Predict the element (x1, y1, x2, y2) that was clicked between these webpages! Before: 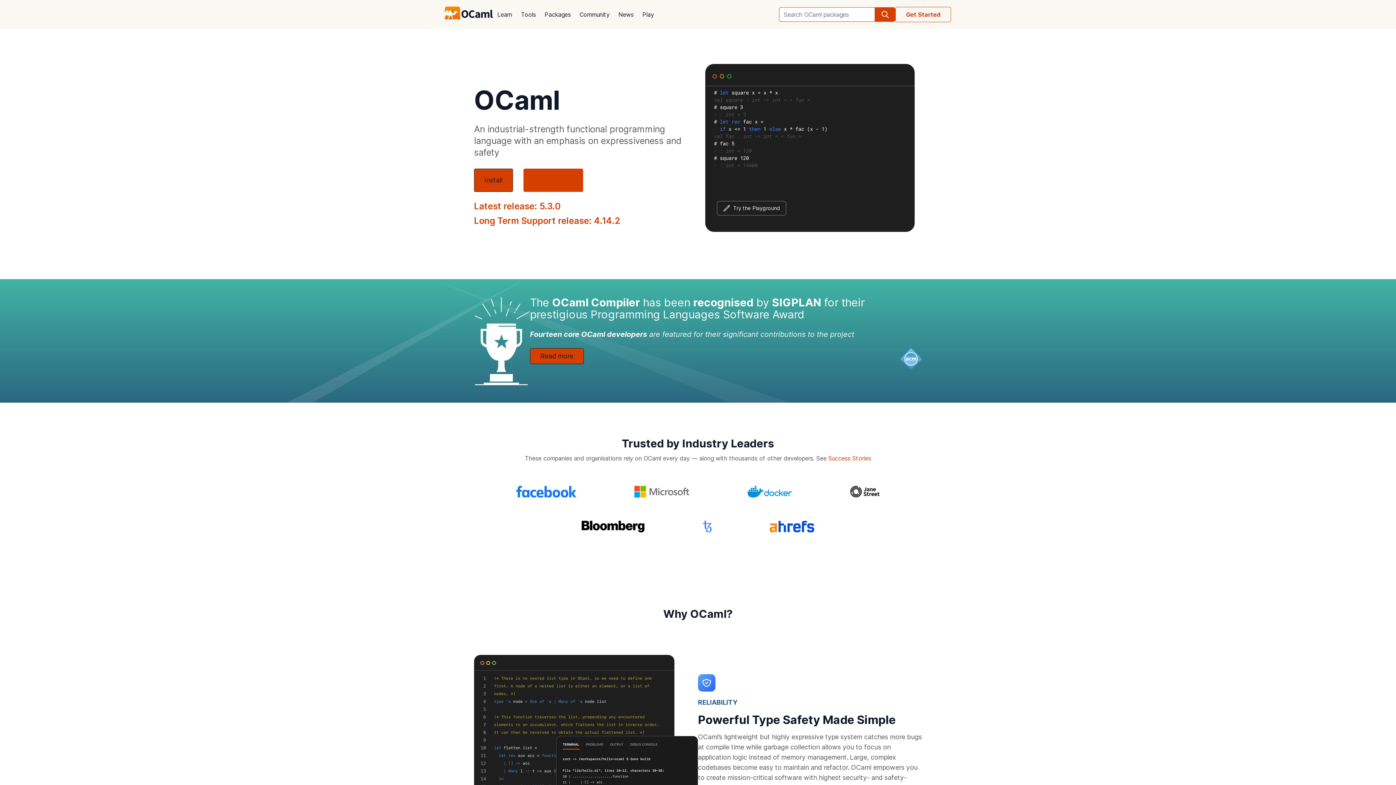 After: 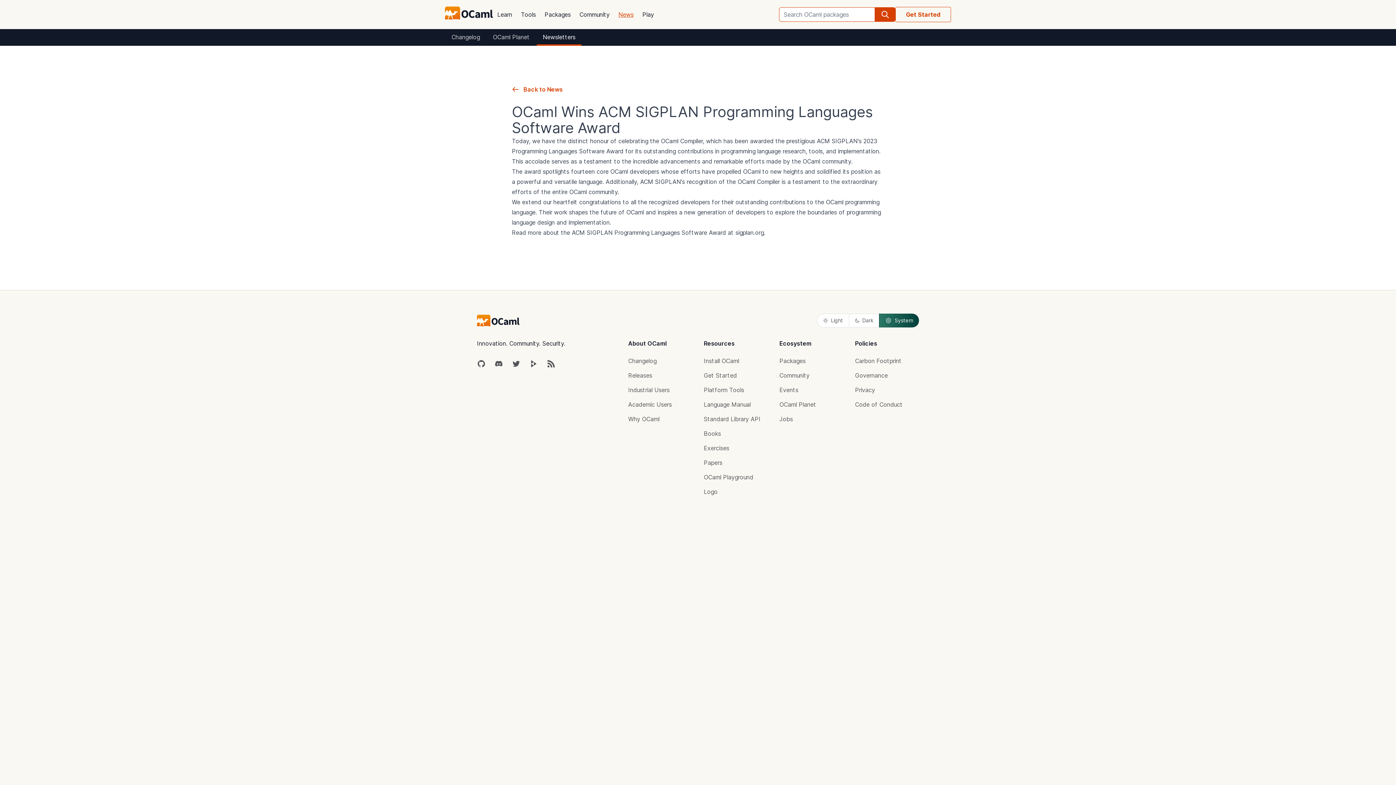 Action: label: Read more bbox: (530, 348, 583, 364)